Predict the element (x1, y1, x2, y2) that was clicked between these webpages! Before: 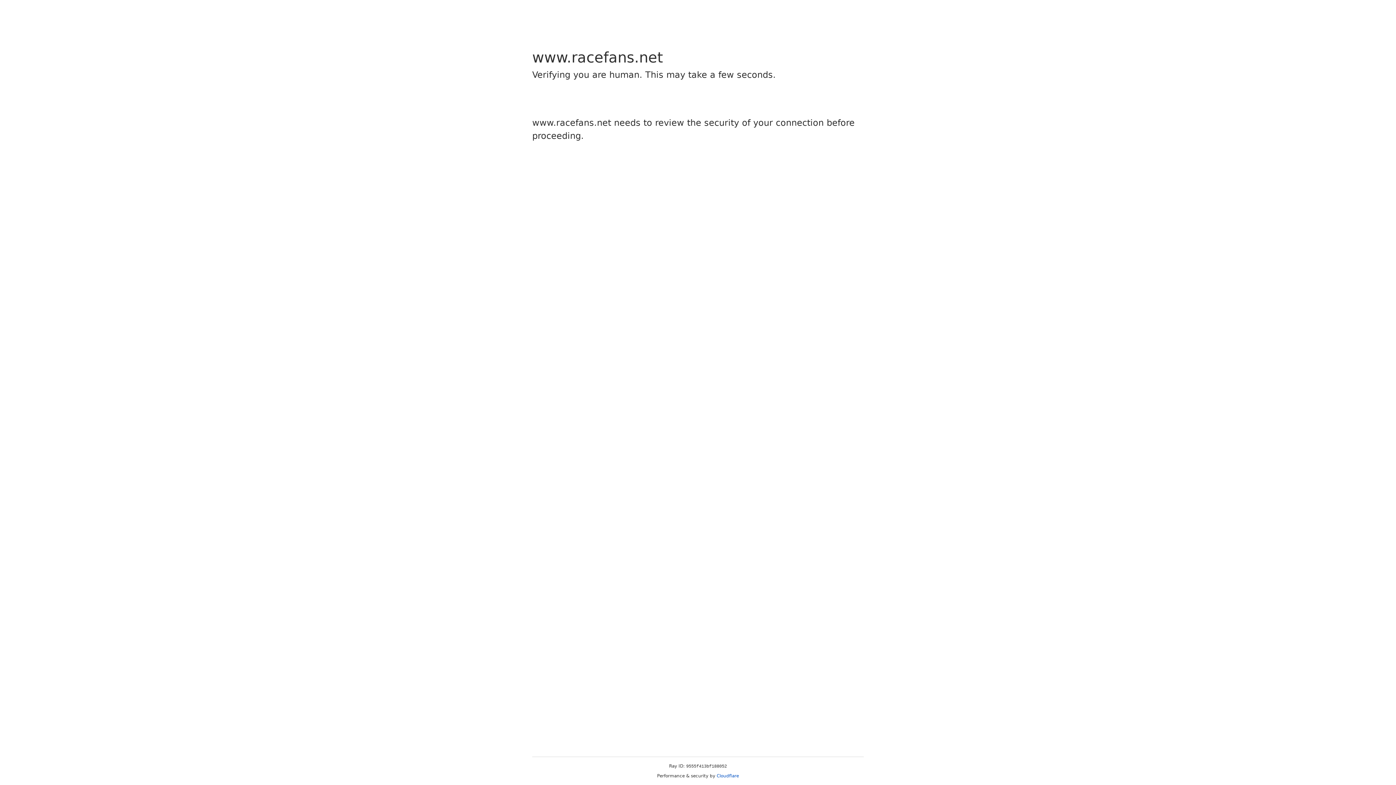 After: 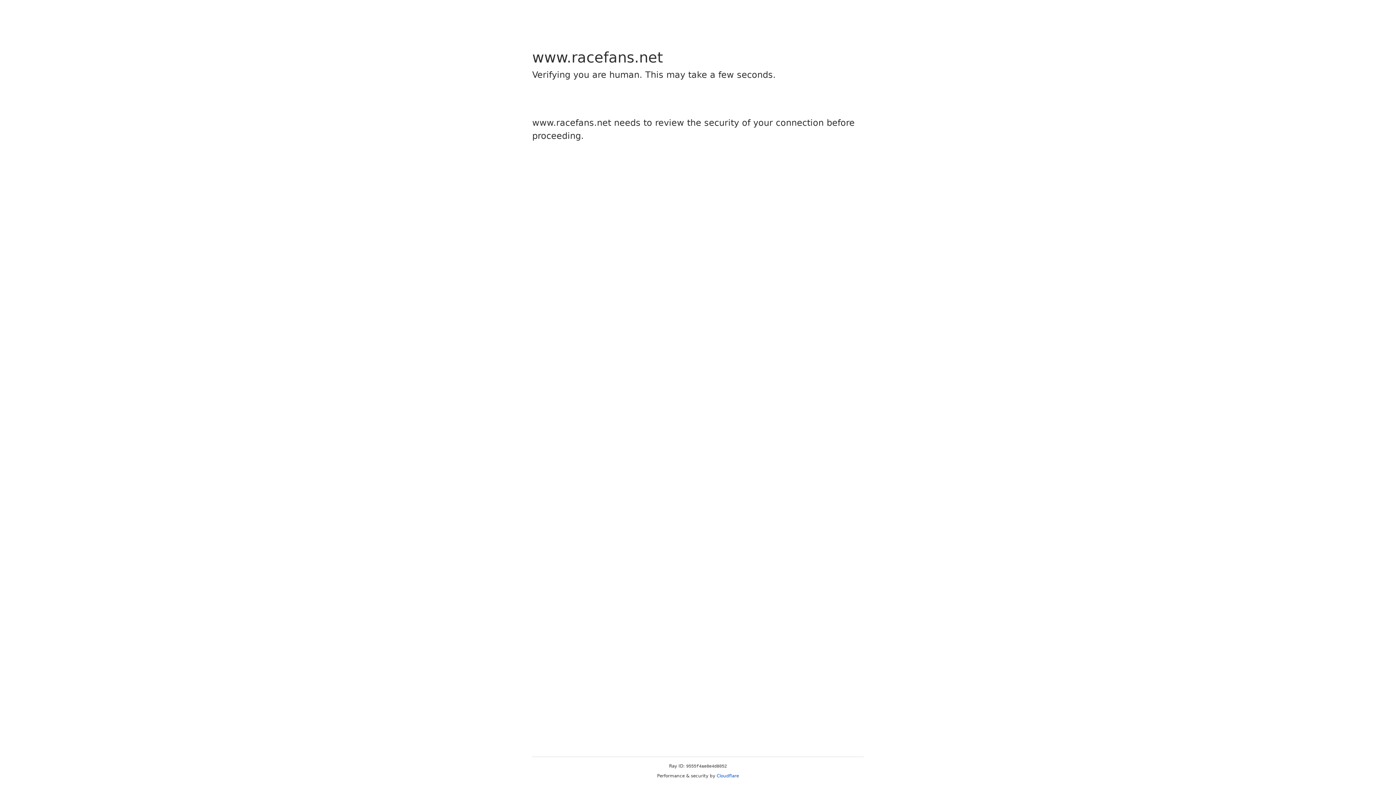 Action: label: Cloudflare bbox: (716, 773, 739, 778)